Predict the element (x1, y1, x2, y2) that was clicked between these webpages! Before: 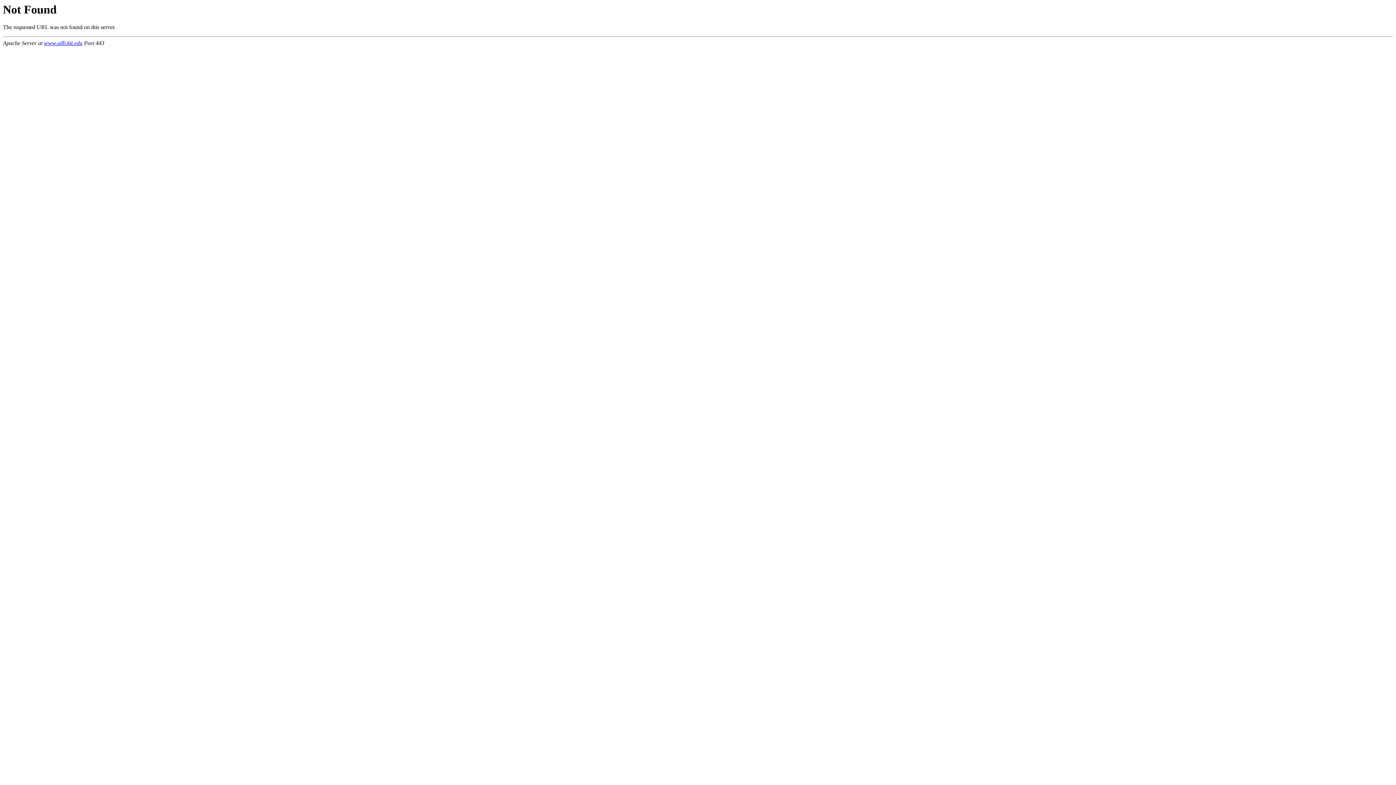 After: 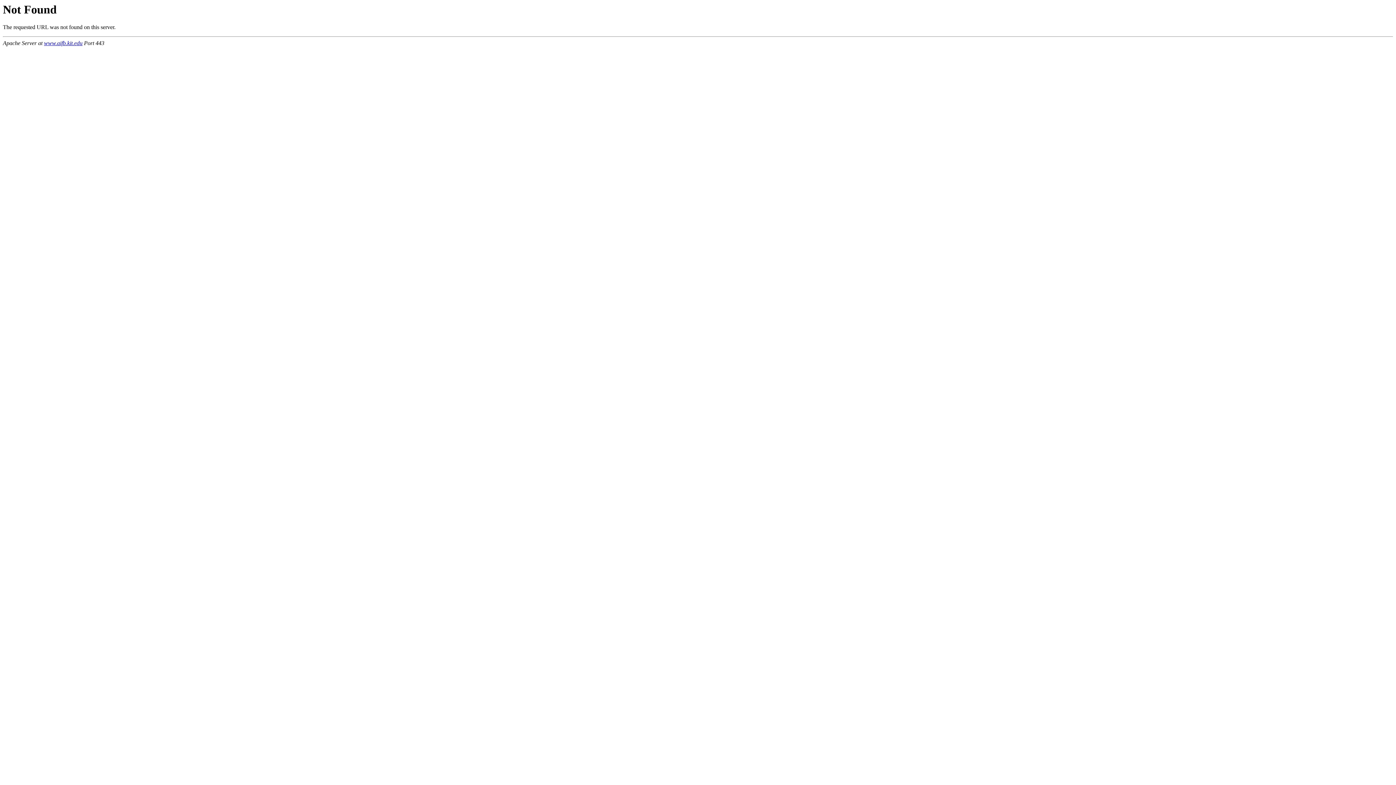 Action: label: www.aifb.kit.edu bbox: (44, 40, 82, 46)